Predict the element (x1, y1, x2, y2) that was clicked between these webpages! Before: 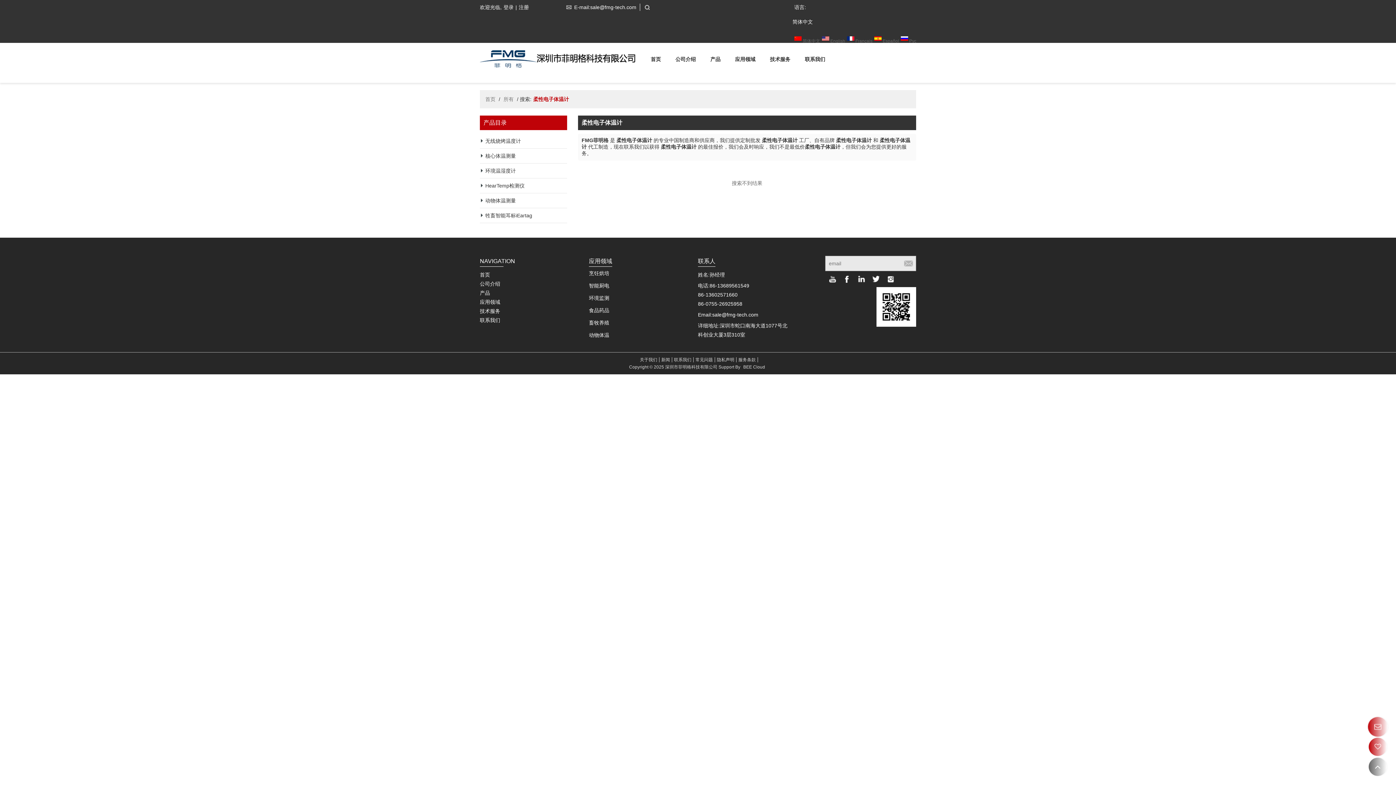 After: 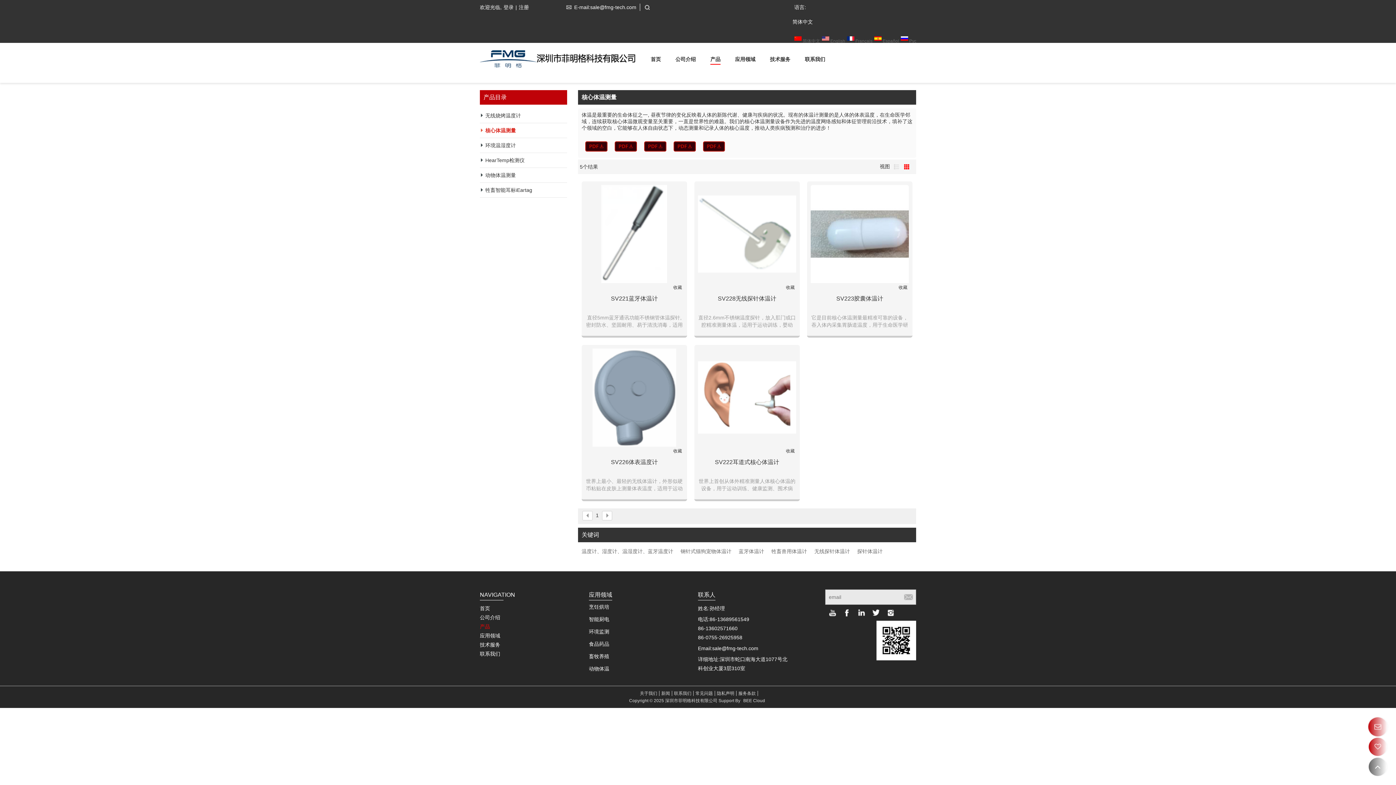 Action: bbox: (480, 148, 567, 163) label: 核心体温测量